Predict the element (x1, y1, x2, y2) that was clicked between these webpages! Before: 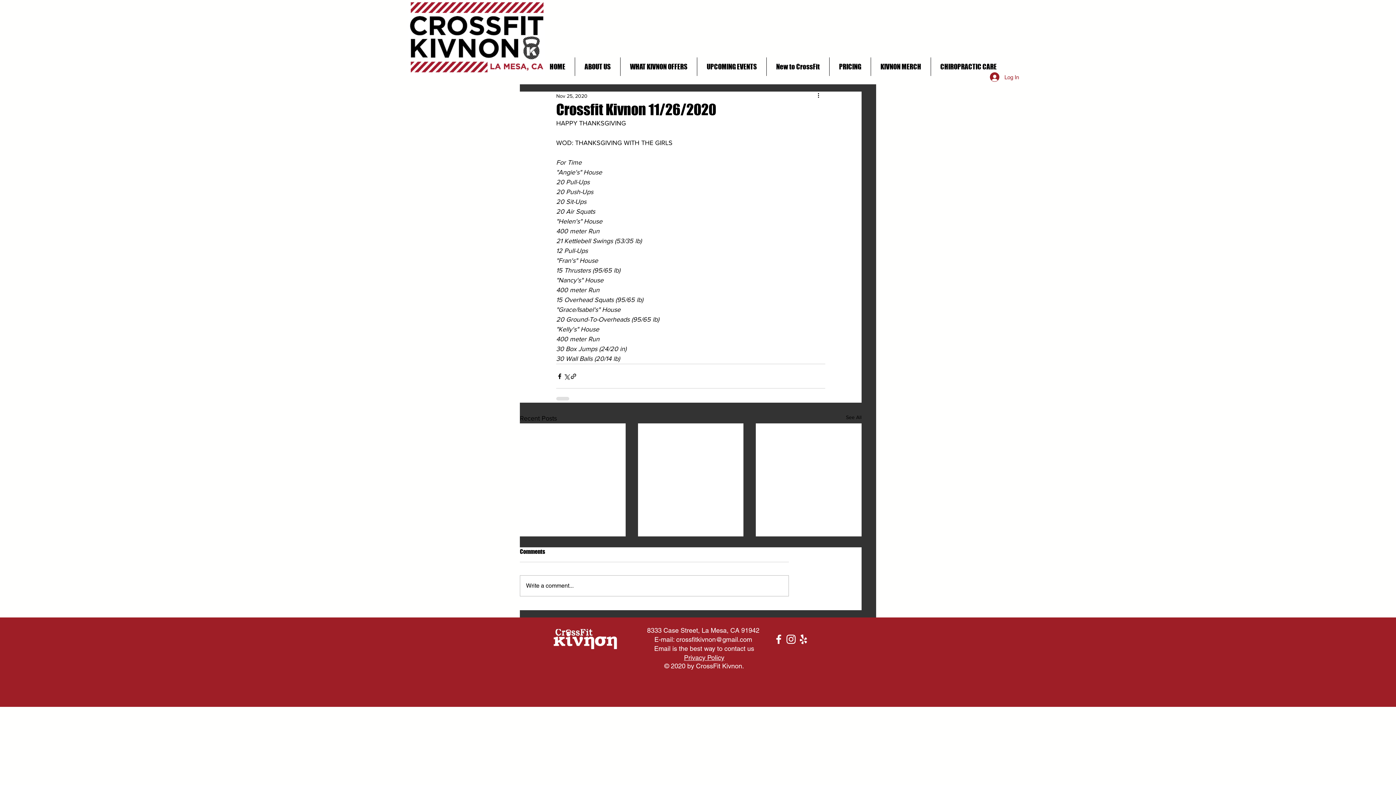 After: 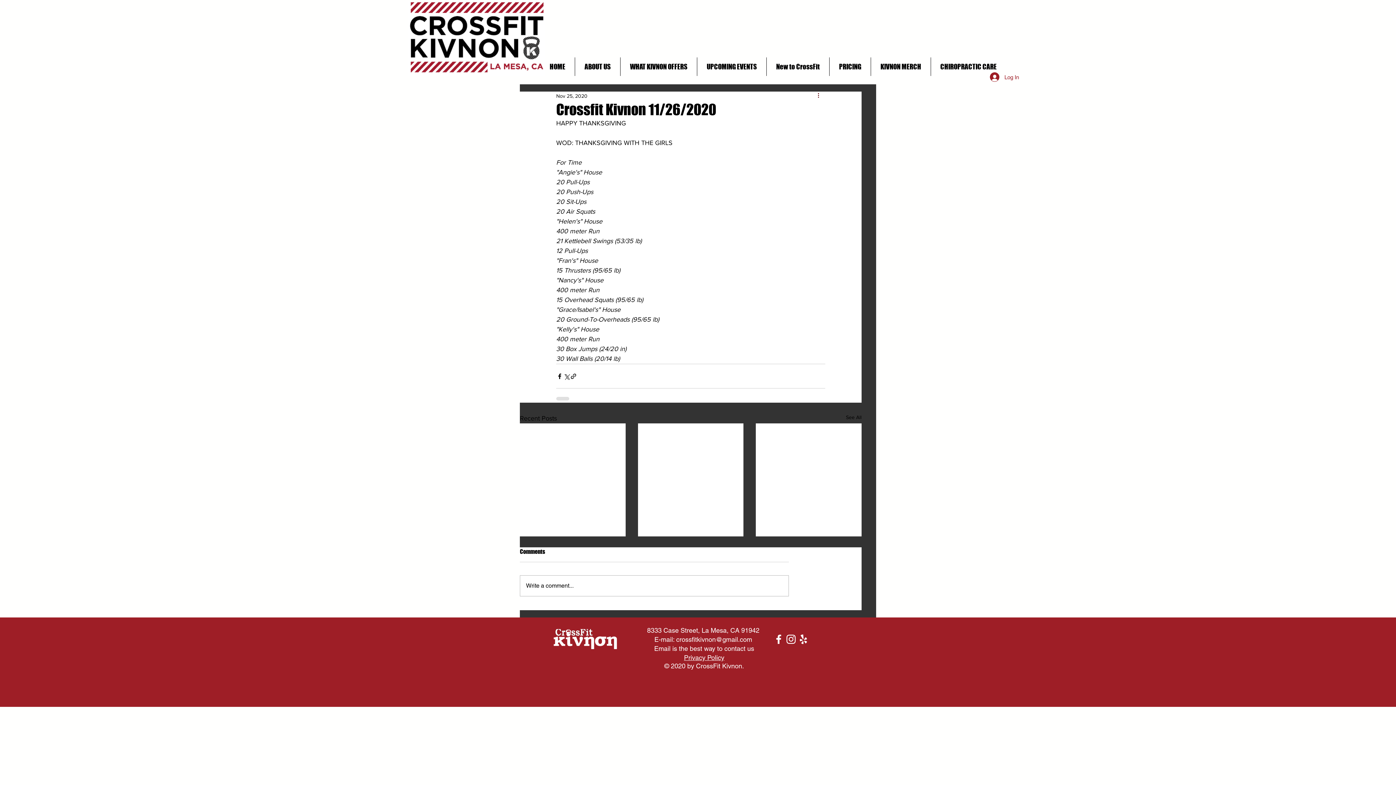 Action: label: More actions bbox: (816, 91, 825, 100)